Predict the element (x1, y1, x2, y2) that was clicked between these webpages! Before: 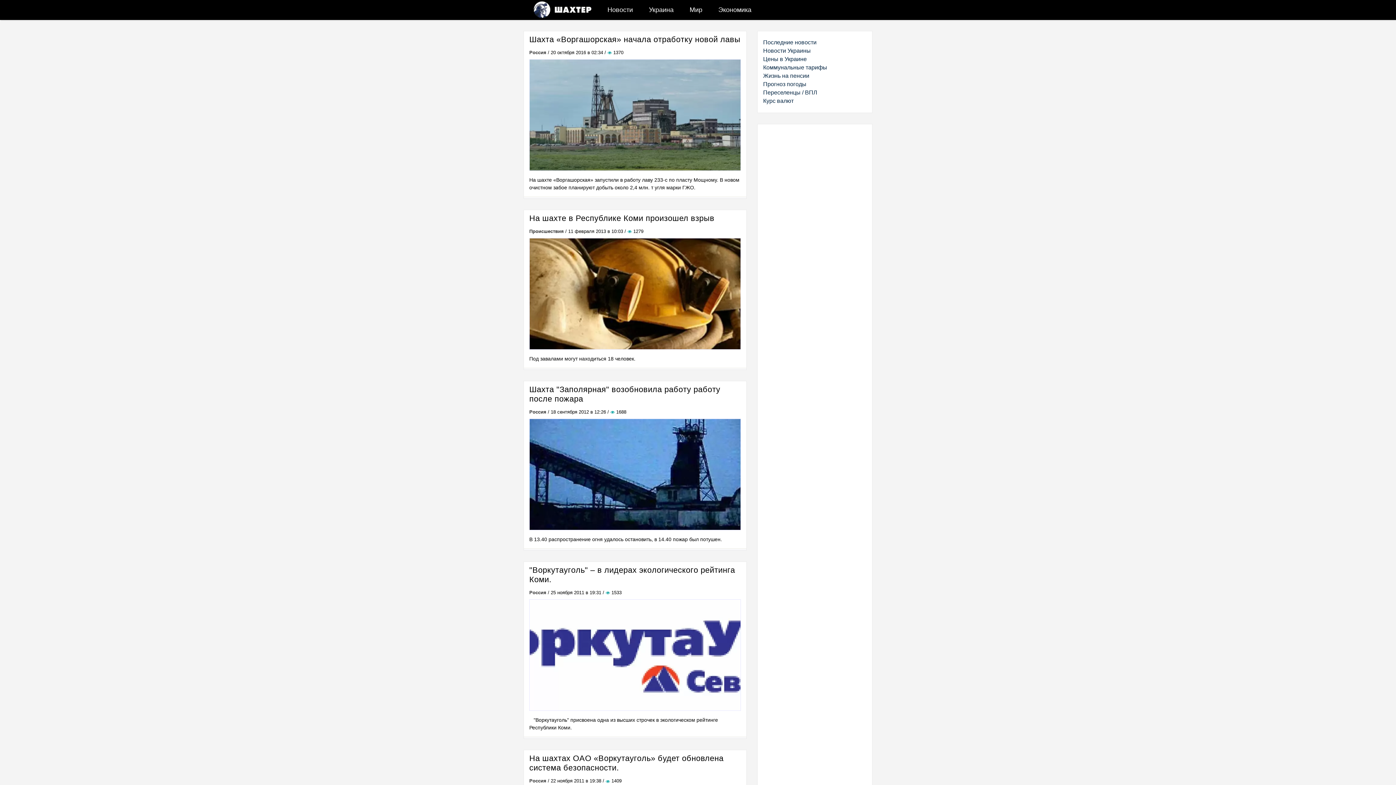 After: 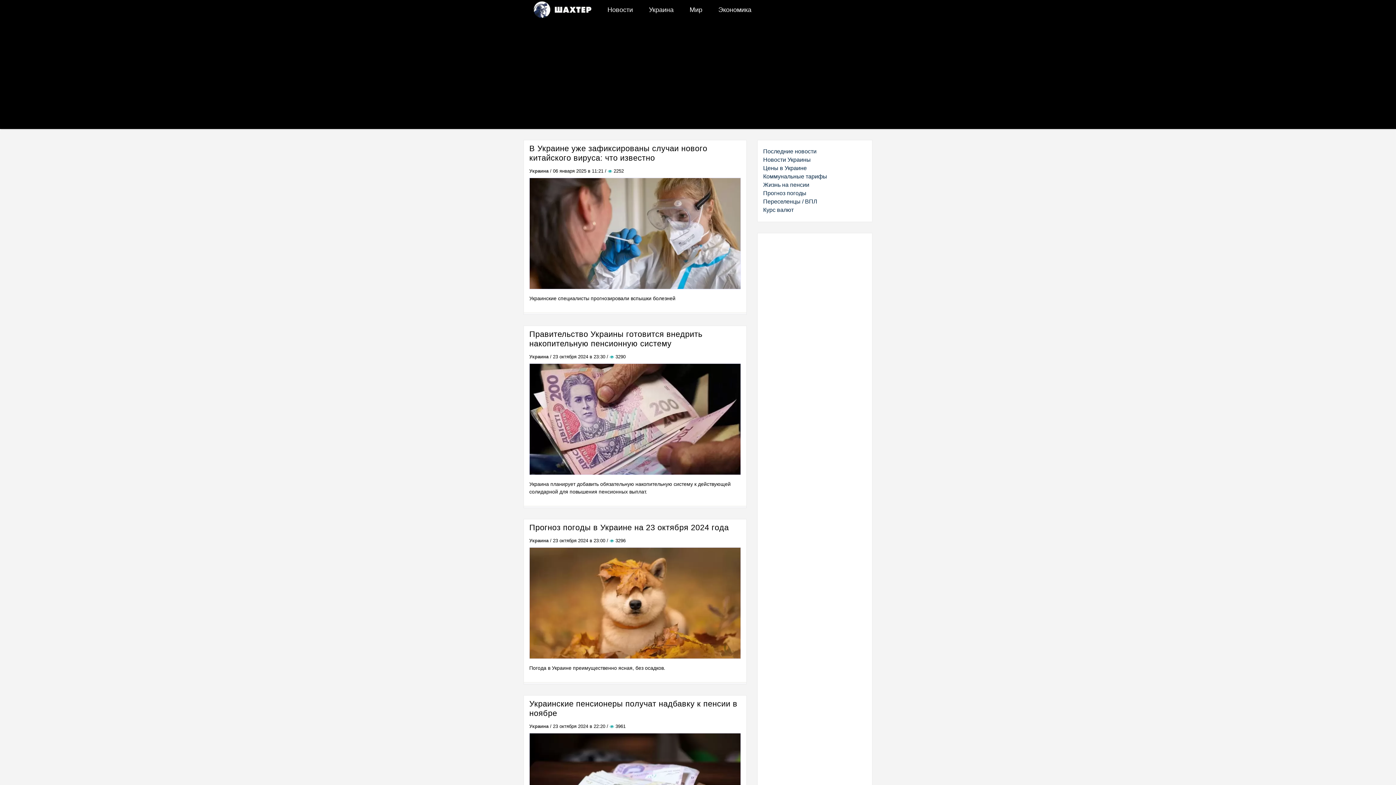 Action: label: Украина bbox: (641, 1, 681, 18)